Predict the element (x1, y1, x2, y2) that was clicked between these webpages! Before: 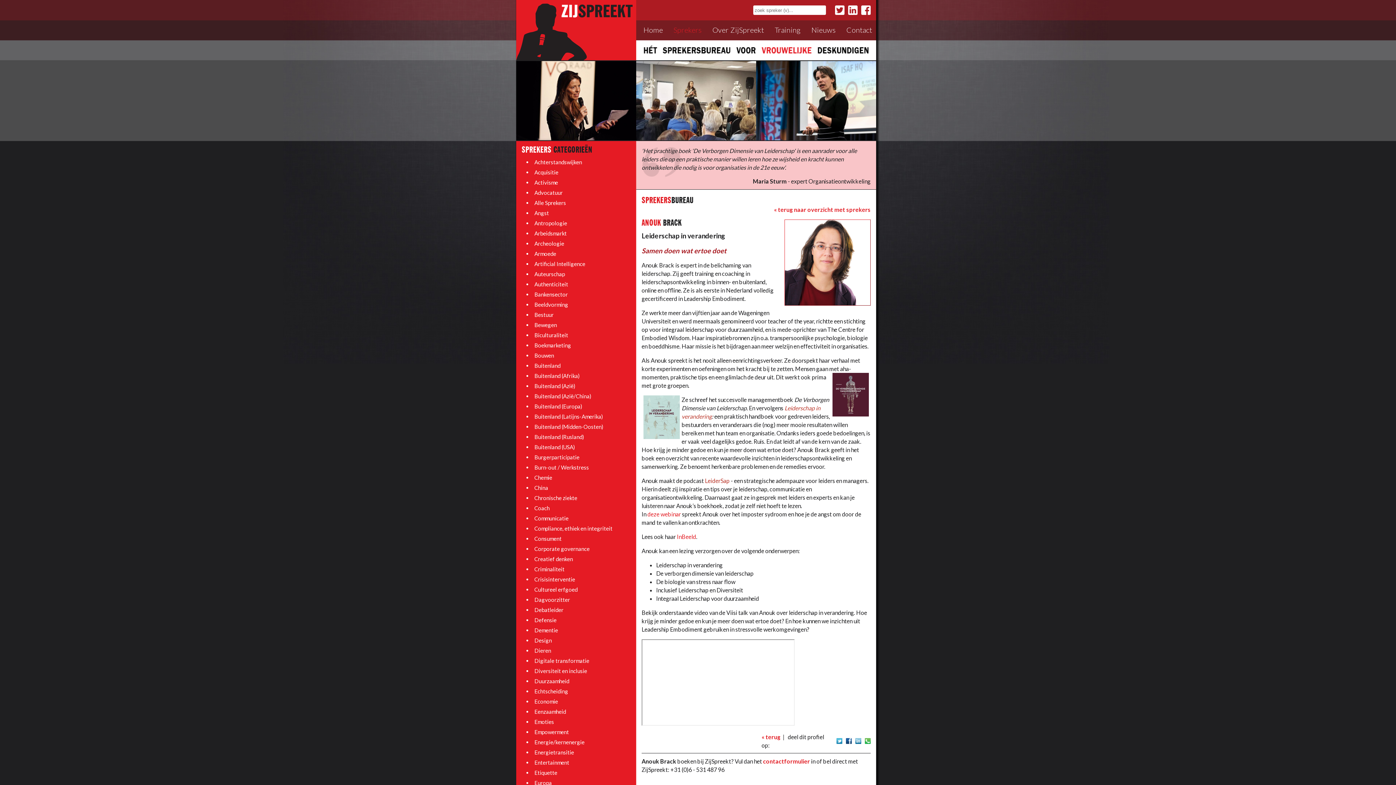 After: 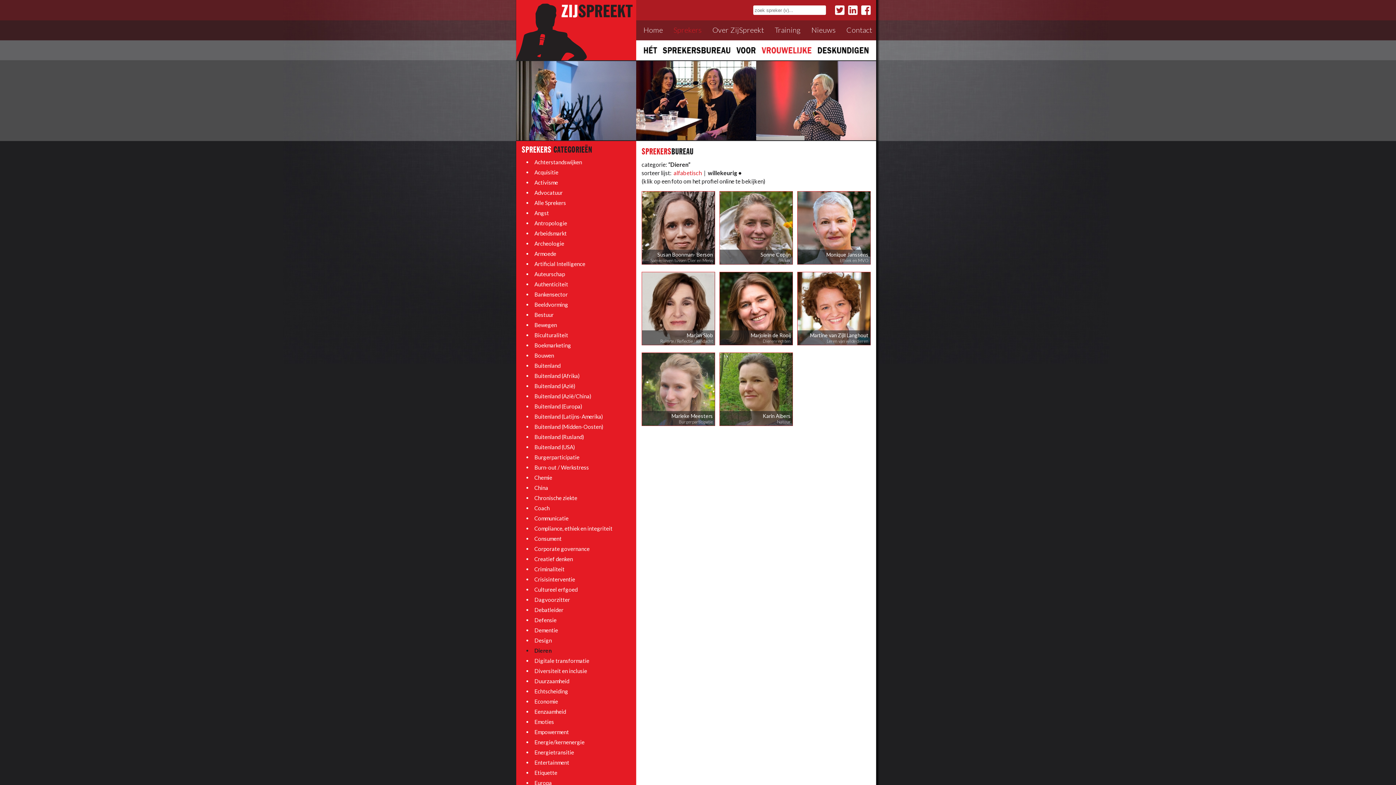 Action: label: Dieren bbox: (534, 647, 551, 654)